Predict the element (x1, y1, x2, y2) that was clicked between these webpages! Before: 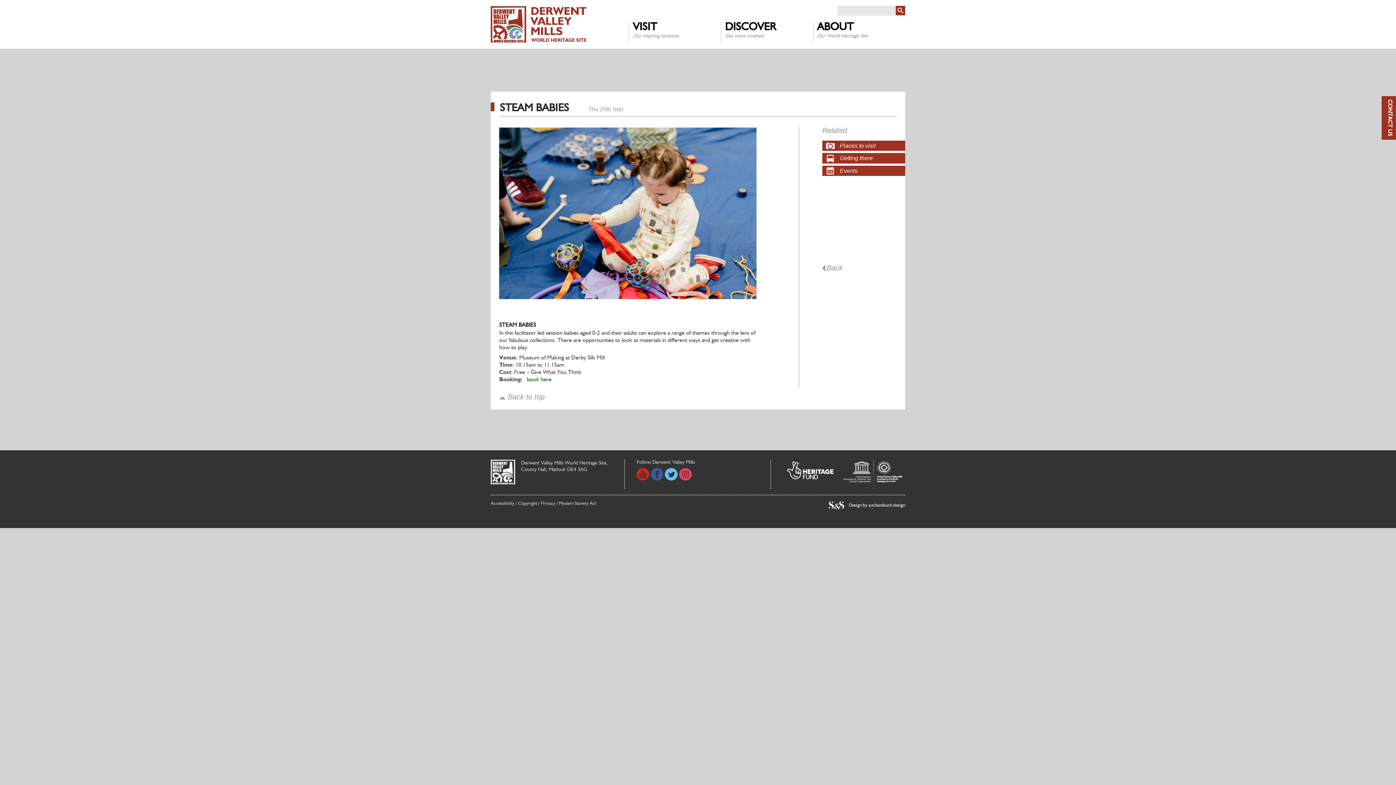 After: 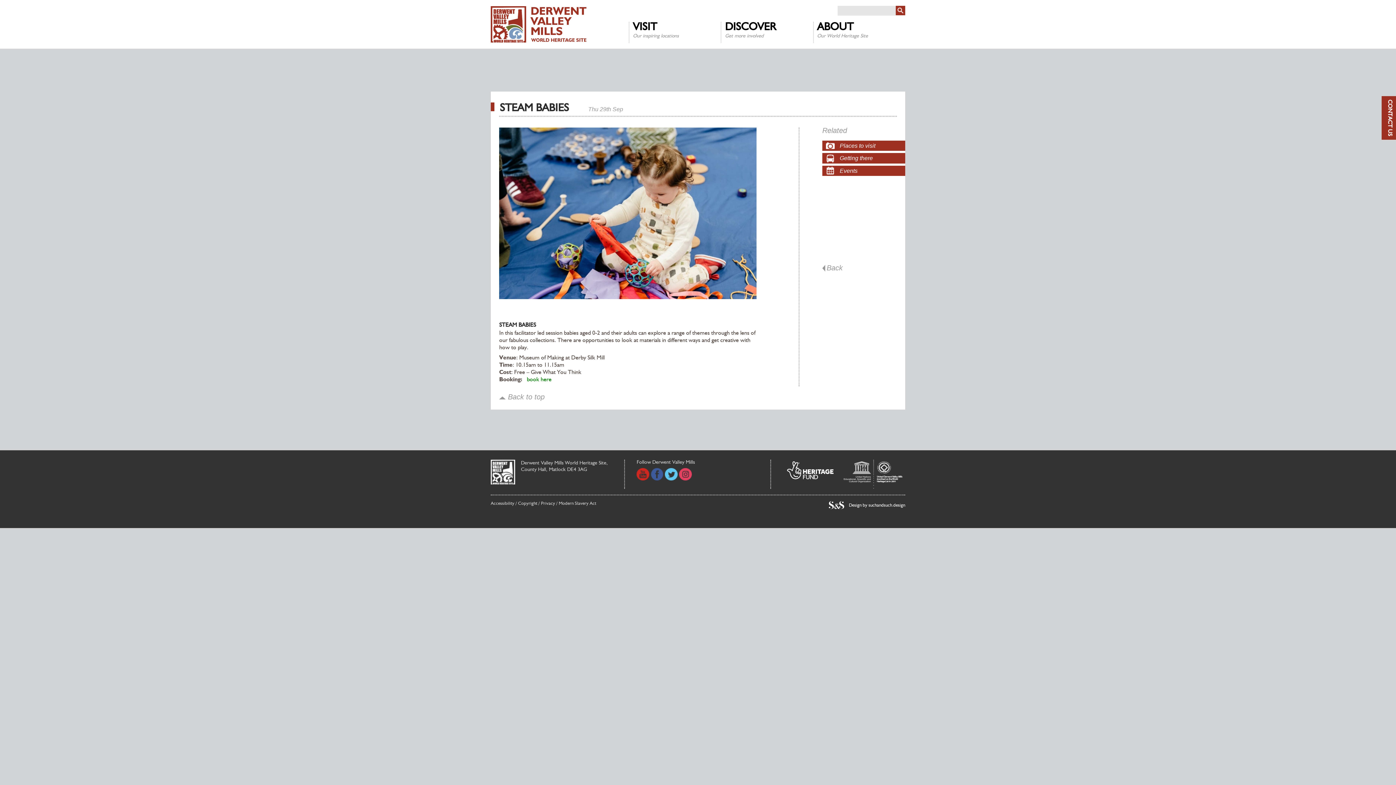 Action: label:  Back to top bbox: (499, 386, 896, 409)